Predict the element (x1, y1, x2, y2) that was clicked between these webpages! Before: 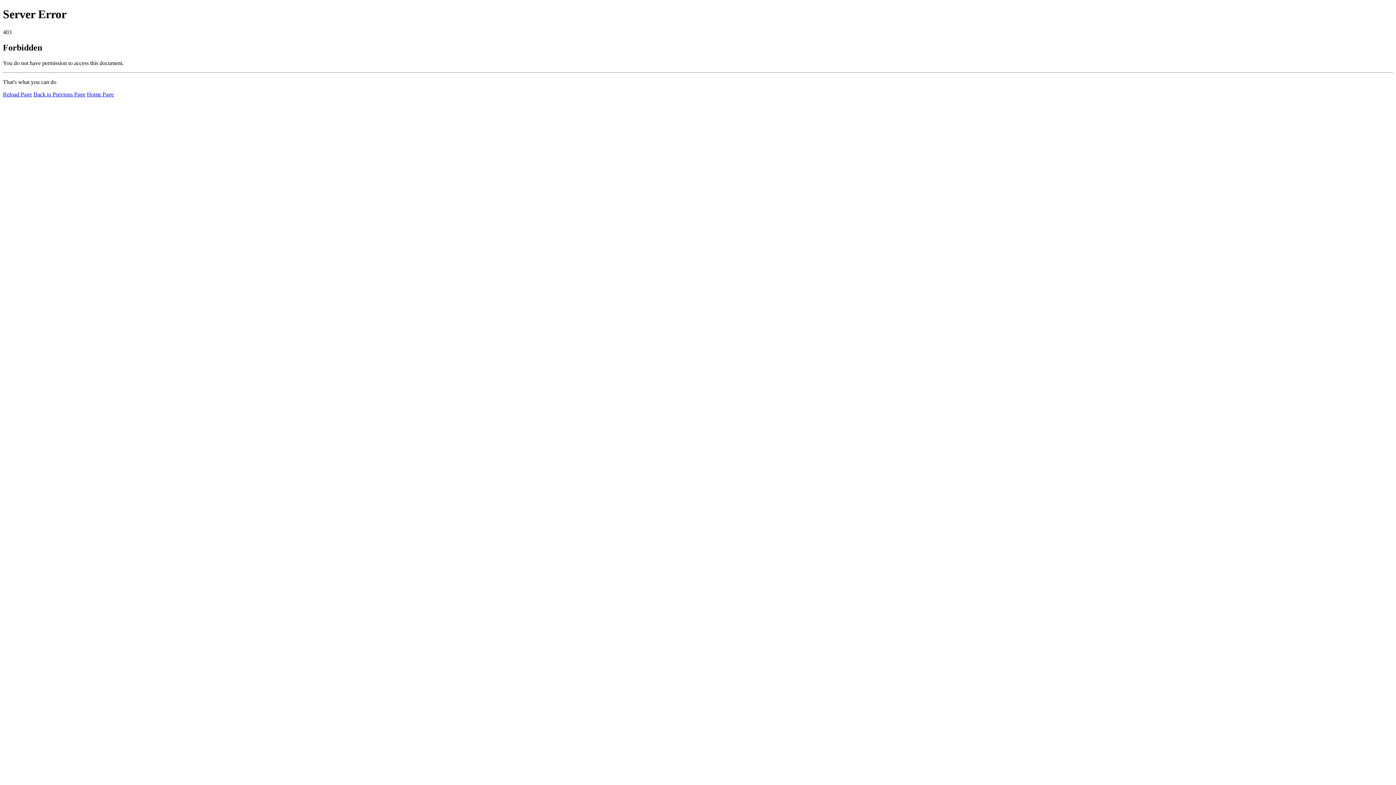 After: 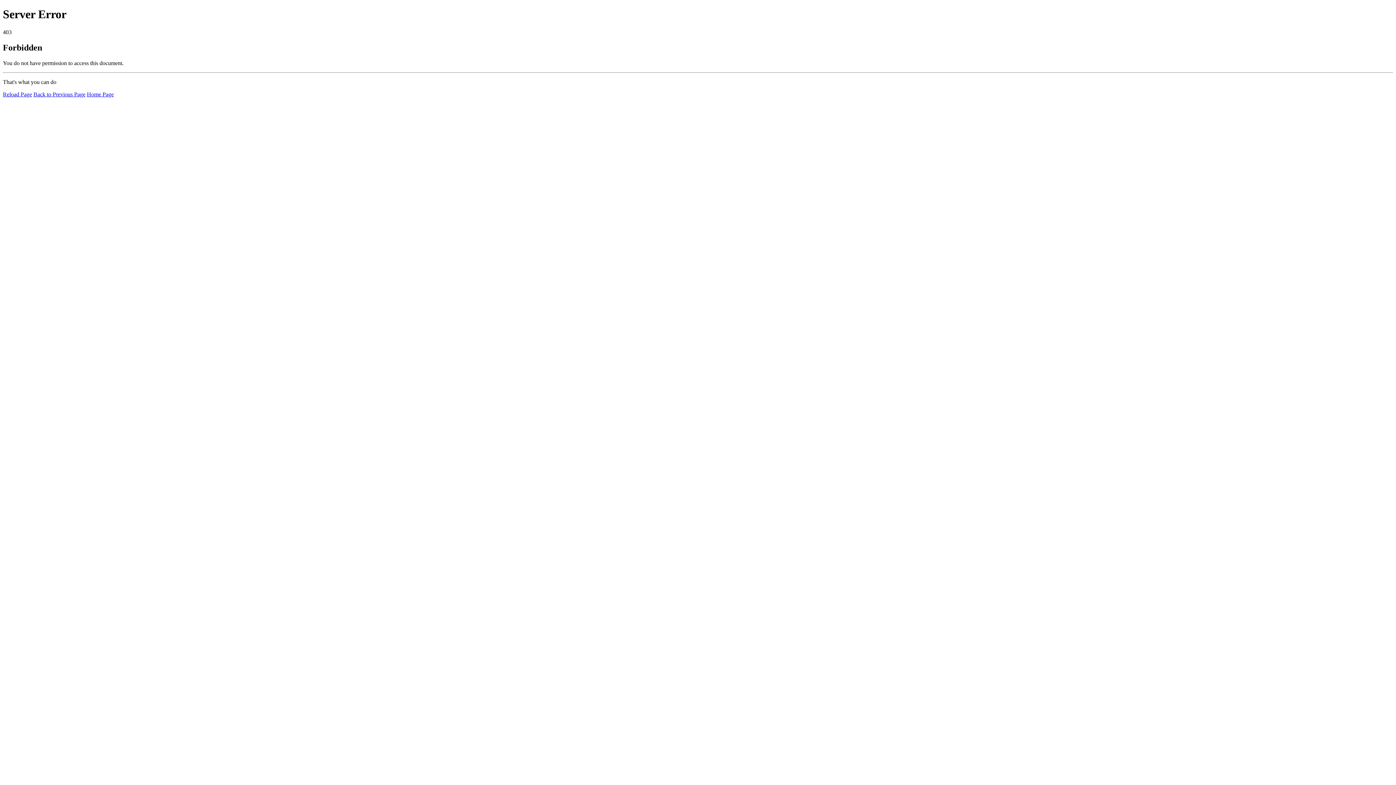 Action: label: Reload Page bbox: (2, 91, 32, 97)